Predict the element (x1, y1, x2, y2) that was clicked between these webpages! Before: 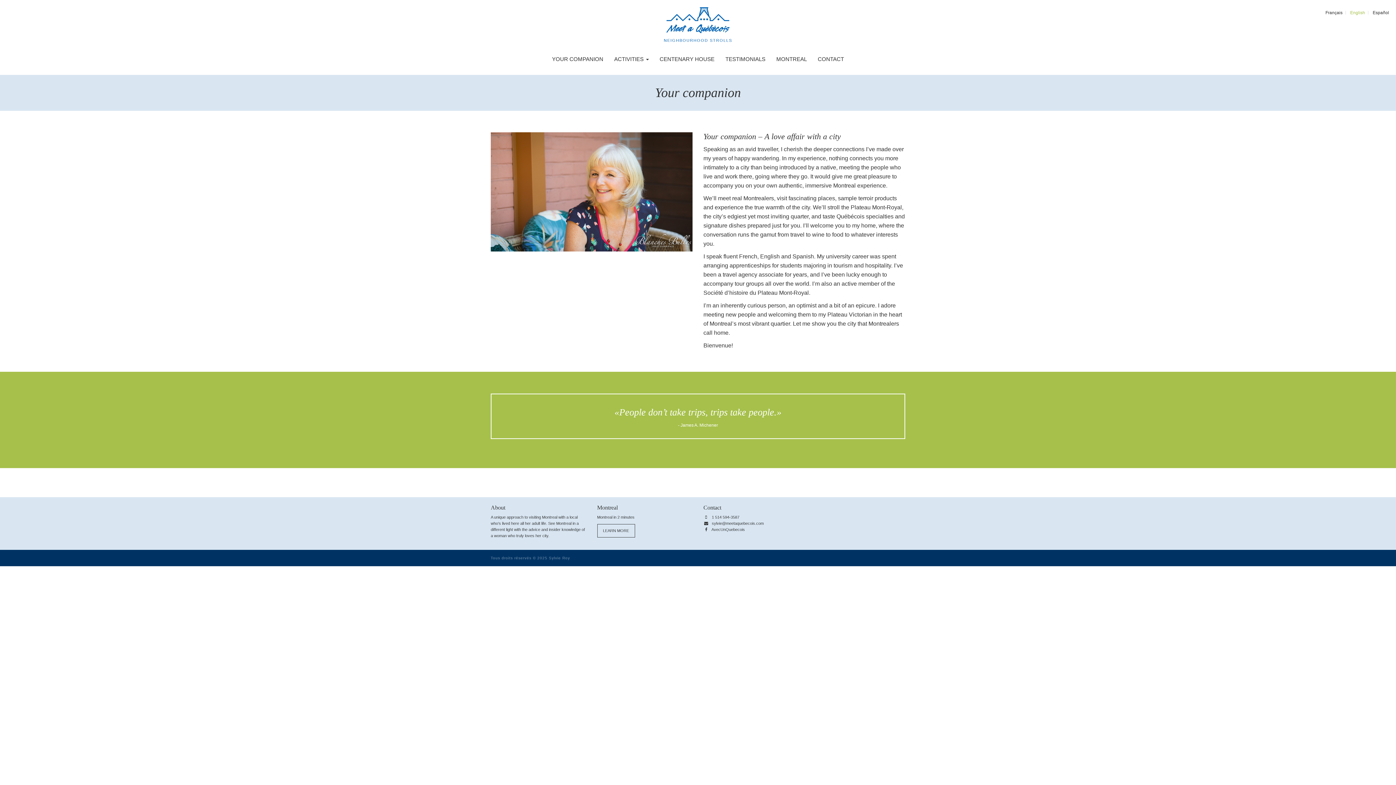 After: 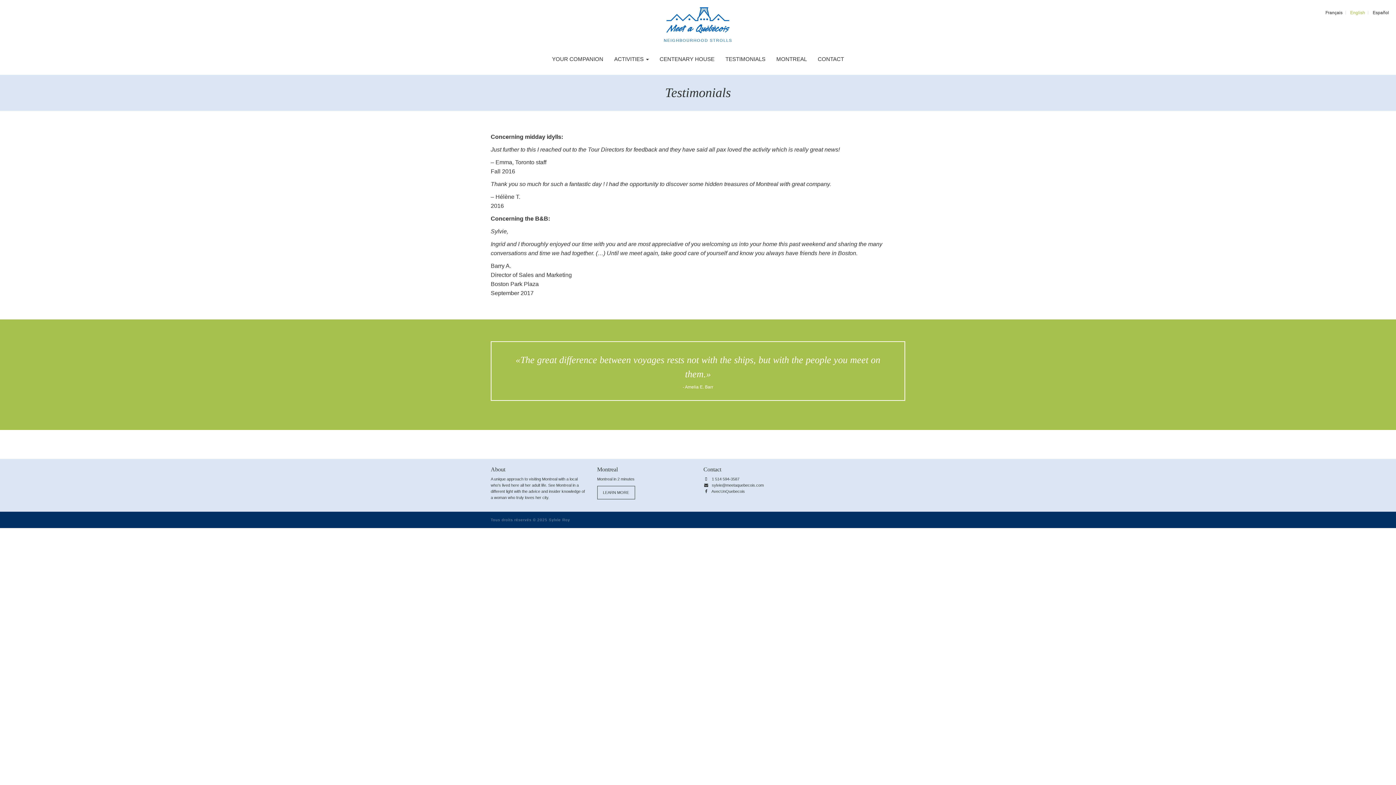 Action: label: TESTIMONIALS bbox: (720, 50, 771, 68)